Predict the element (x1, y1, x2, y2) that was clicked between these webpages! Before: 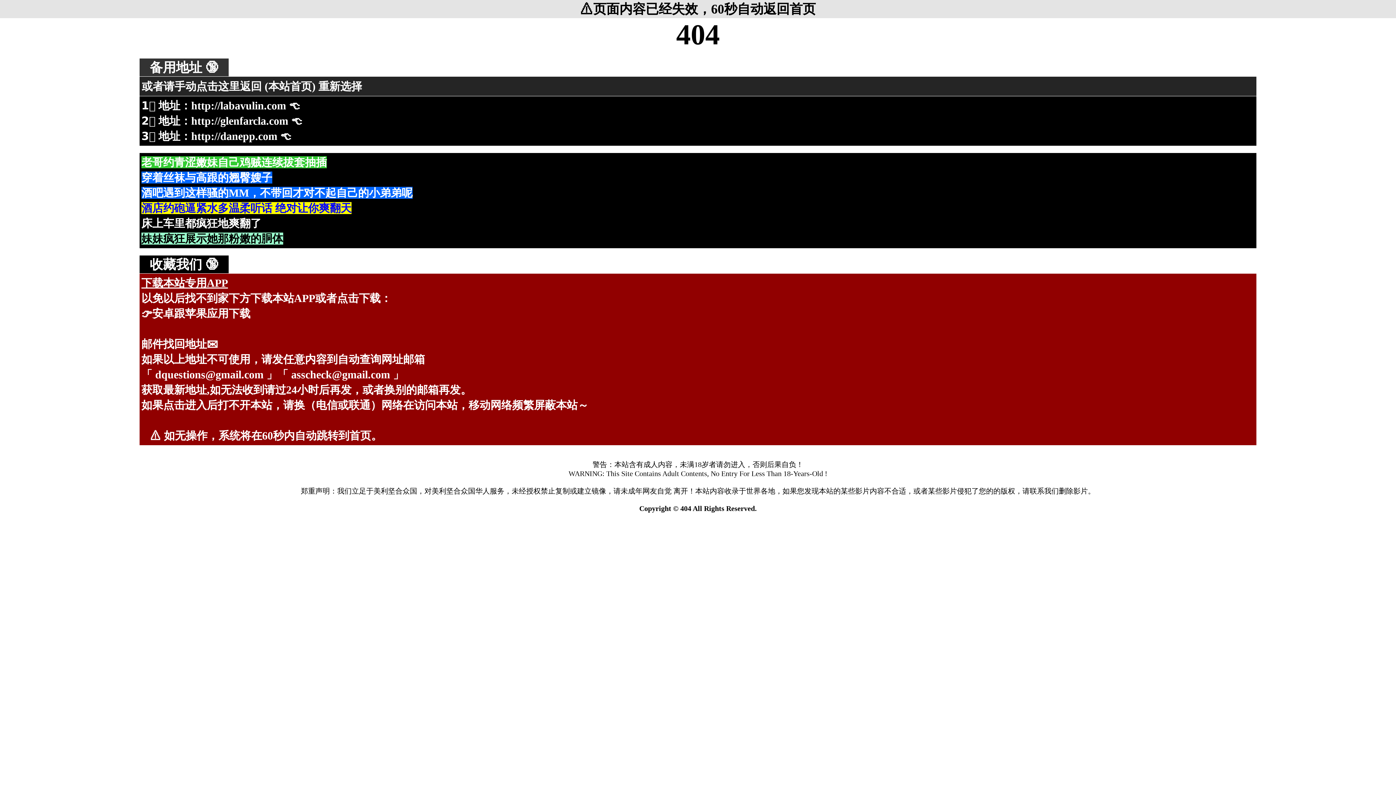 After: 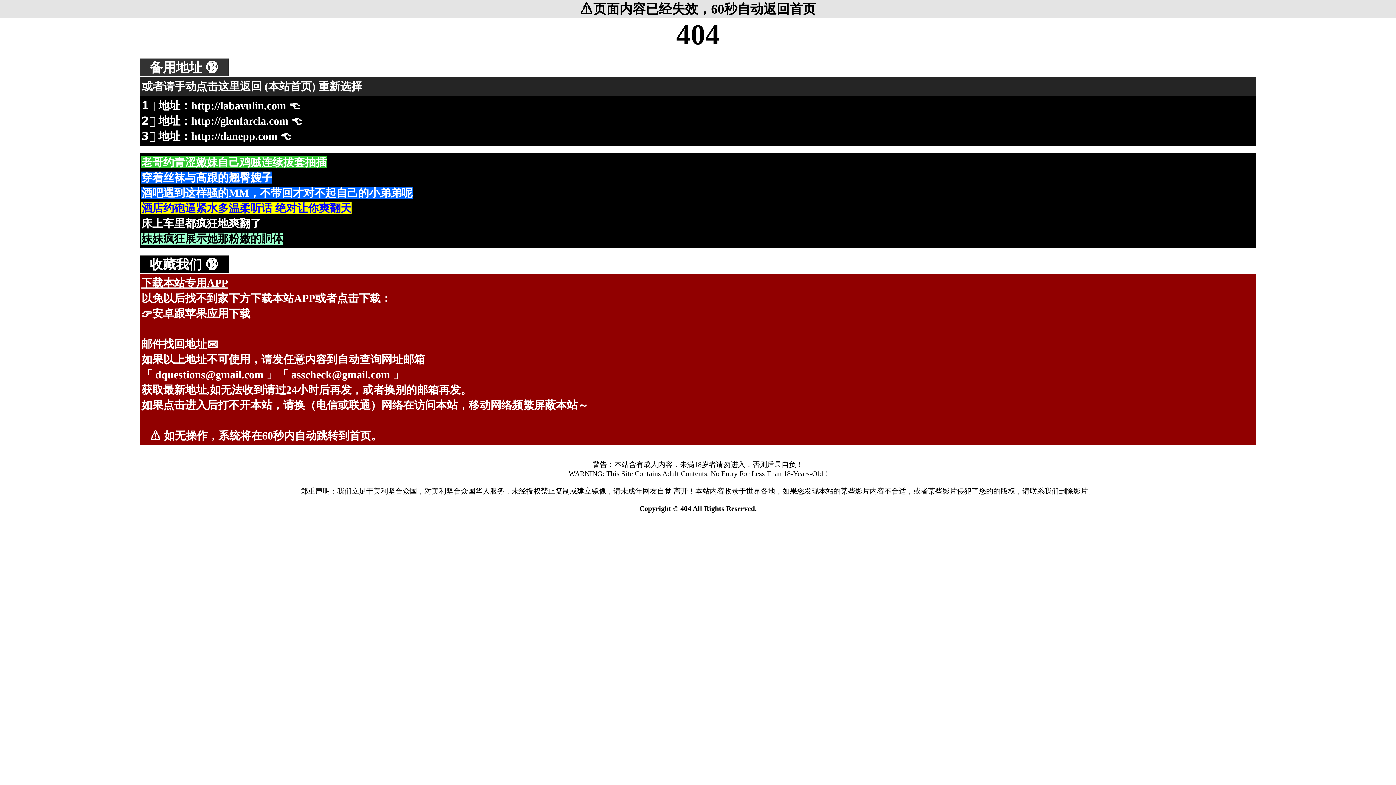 Action: bbox: (141, 171, 272, 183) label: 穿着丝袜与高跟的翘臀嫂子